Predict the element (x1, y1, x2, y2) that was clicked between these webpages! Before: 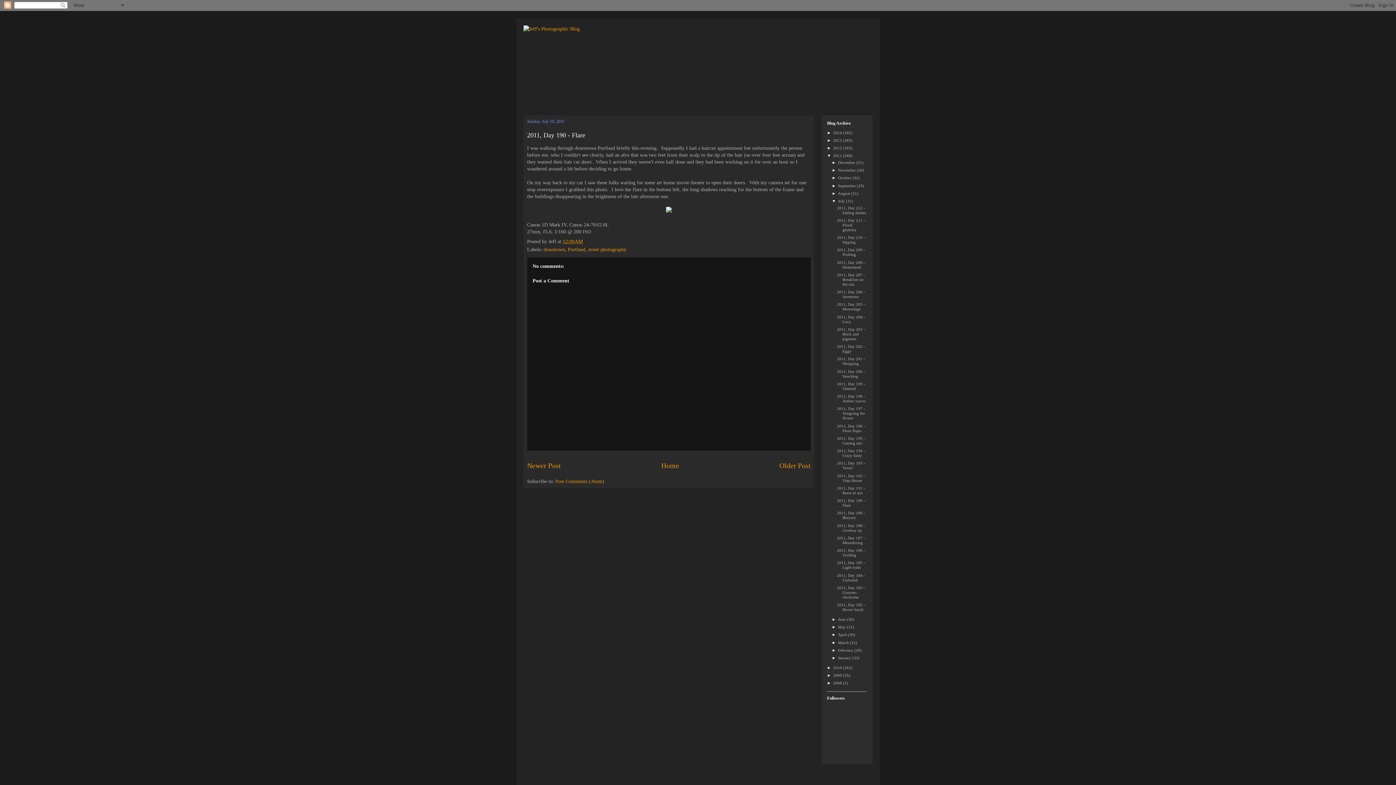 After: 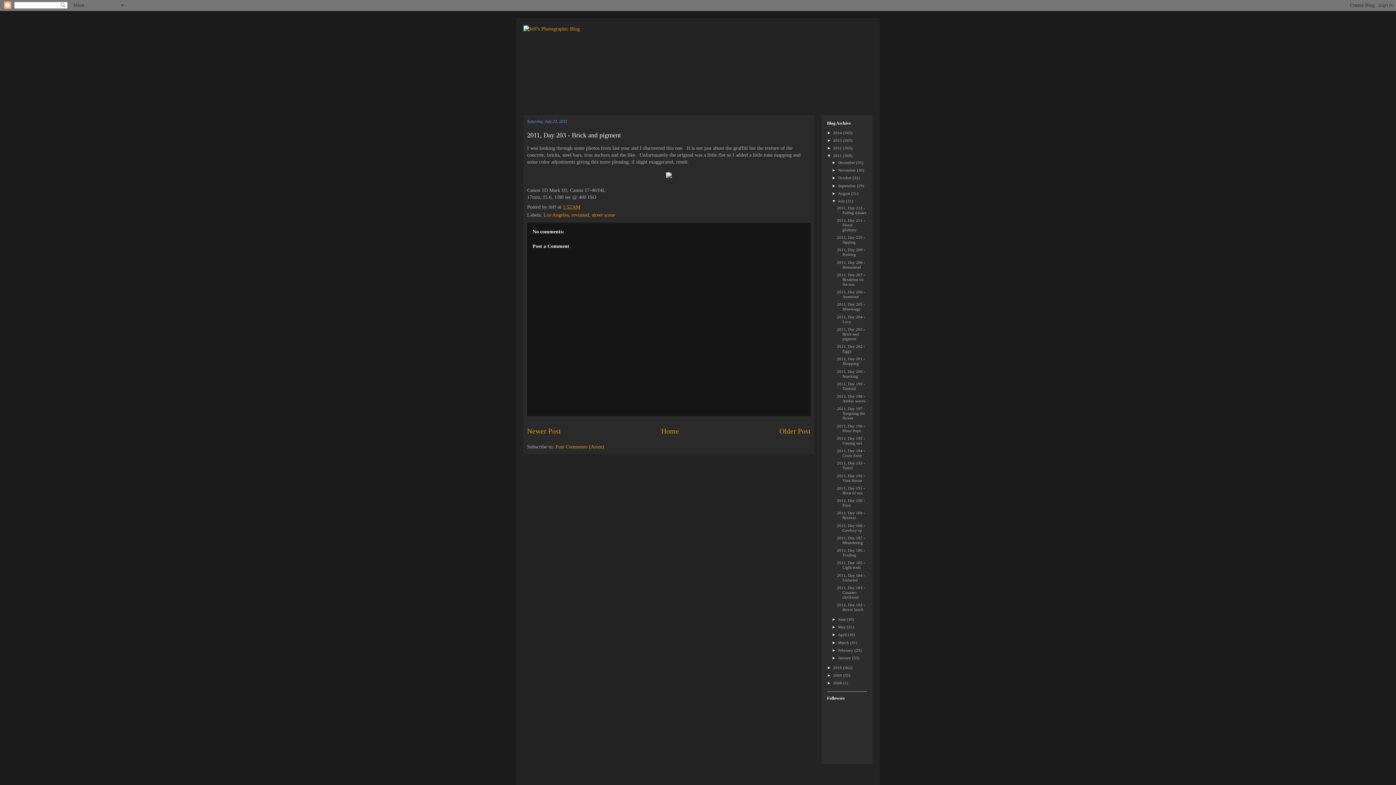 Action: bbox: (837, 327, 865, 341) label: 2011, Day 203 - Brick and pigment